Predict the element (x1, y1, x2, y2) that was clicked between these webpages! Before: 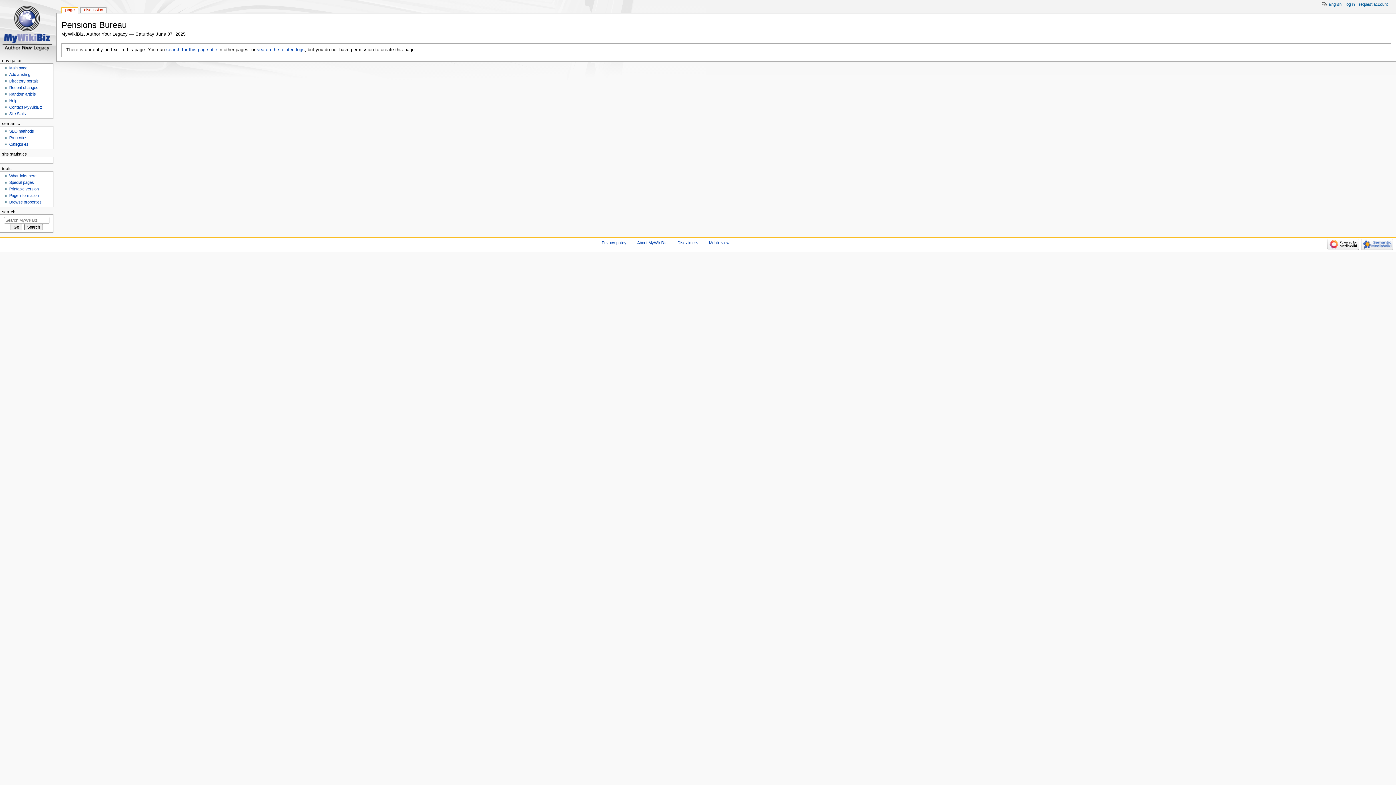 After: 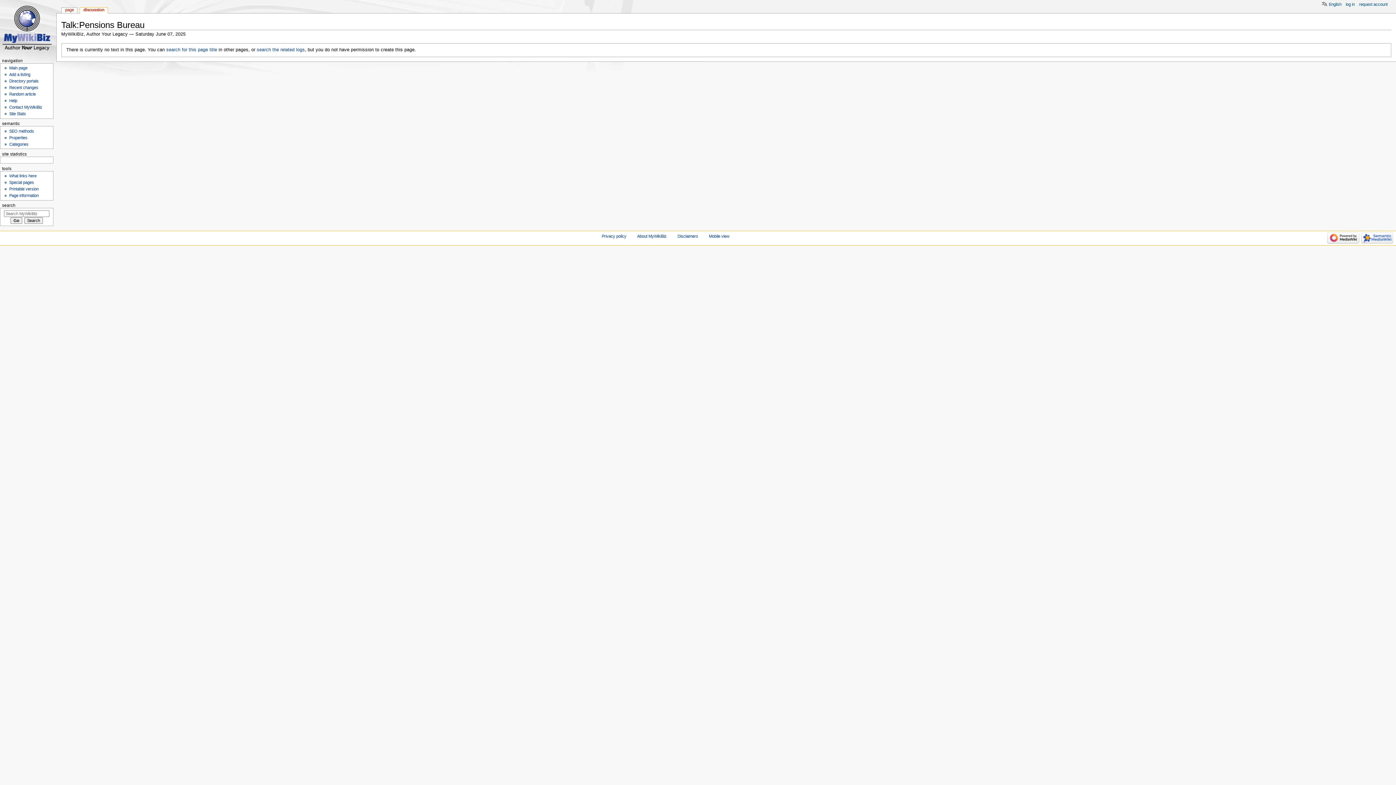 Action: bbox: (80, 7, 106, 13) label: discussion